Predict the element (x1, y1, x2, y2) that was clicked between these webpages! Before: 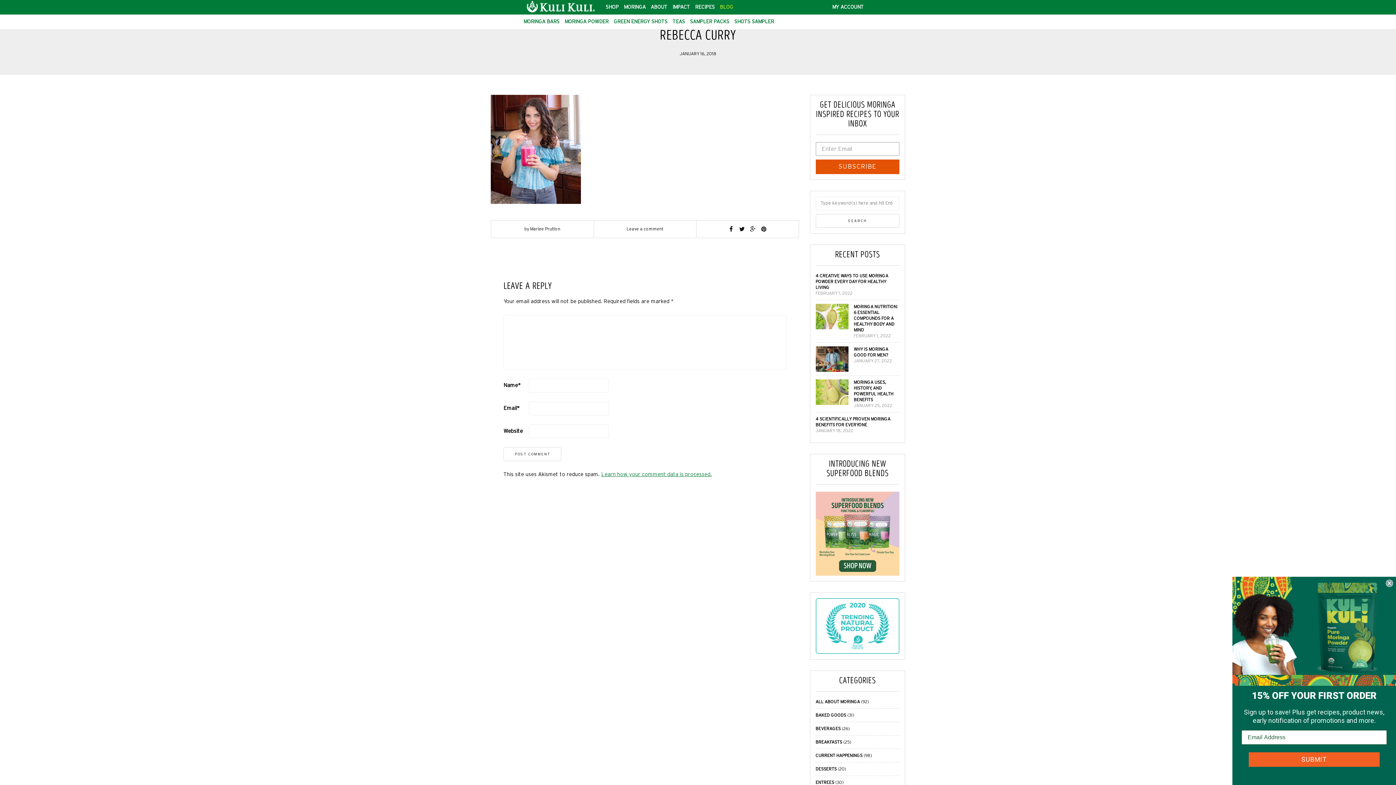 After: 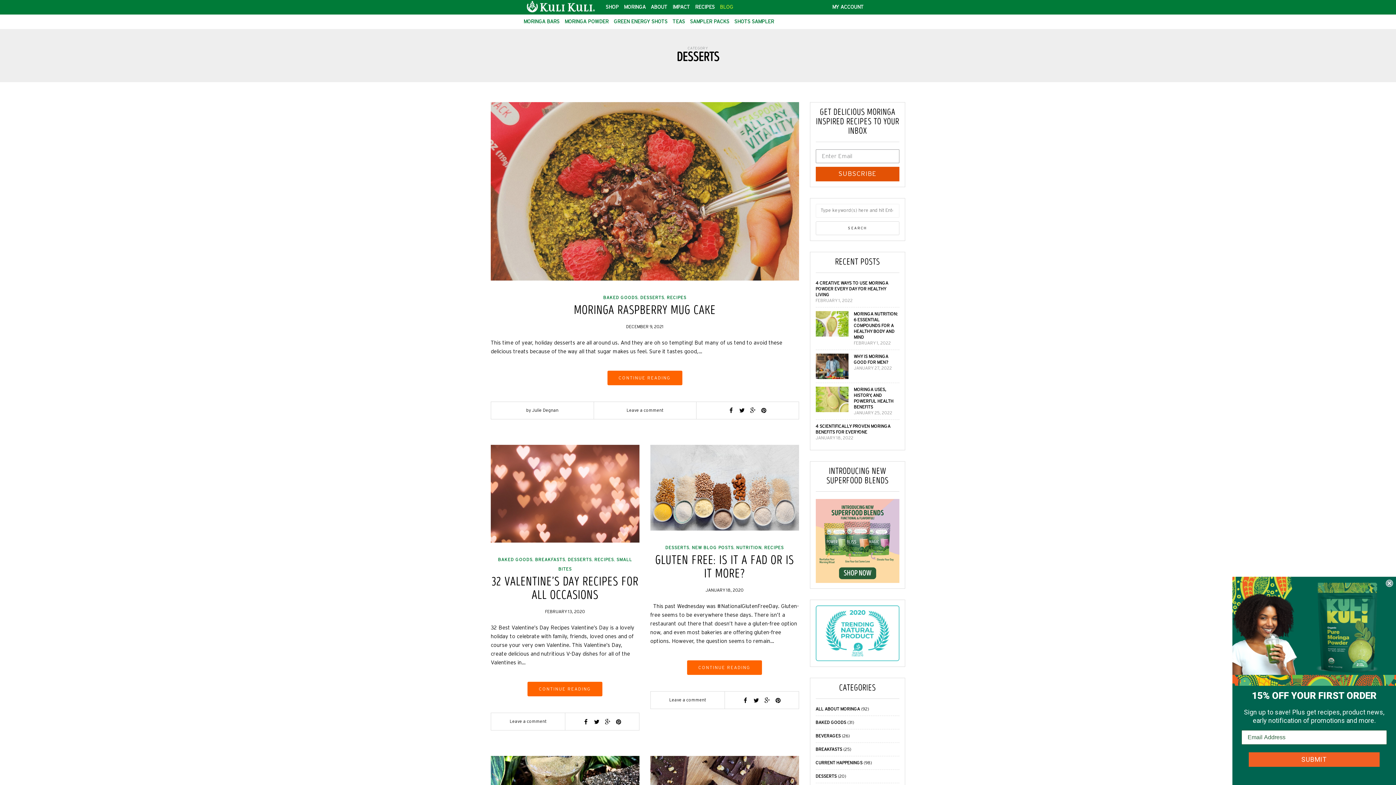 Action: label: DESSERTS bbox: (815, 767, 836, 771)